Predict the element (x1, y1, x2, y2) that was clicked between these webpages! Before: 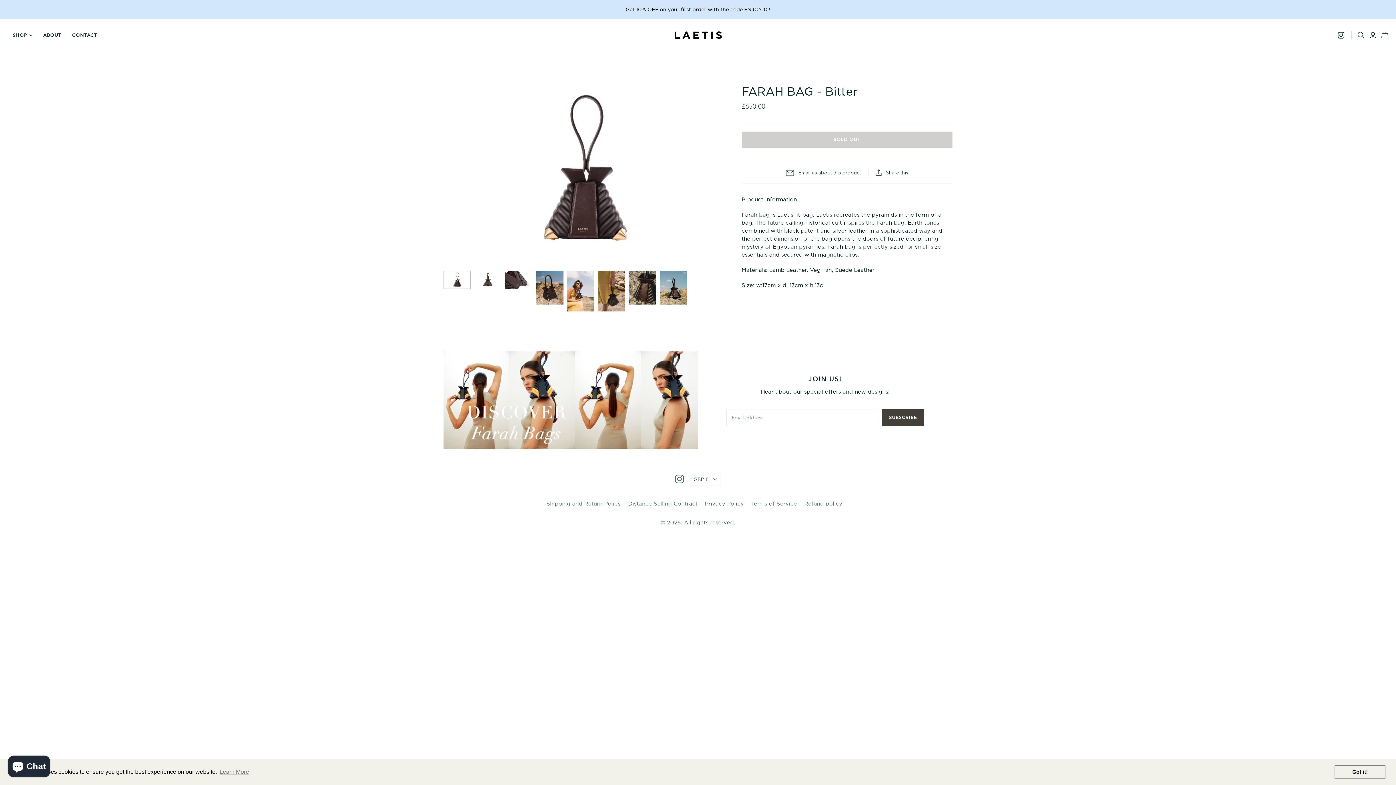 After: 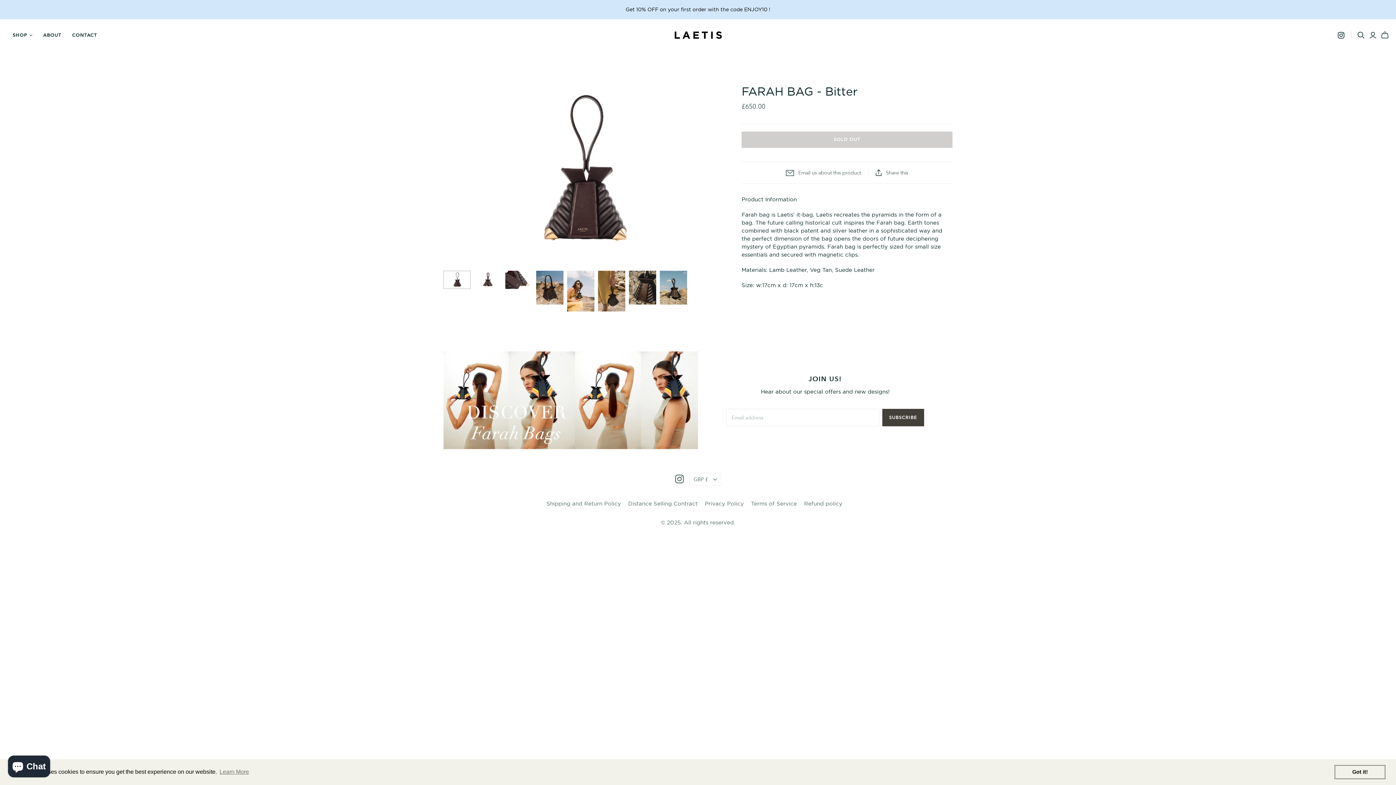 Action: label: Email us about this product bbox: (778, 159, 868, 166)